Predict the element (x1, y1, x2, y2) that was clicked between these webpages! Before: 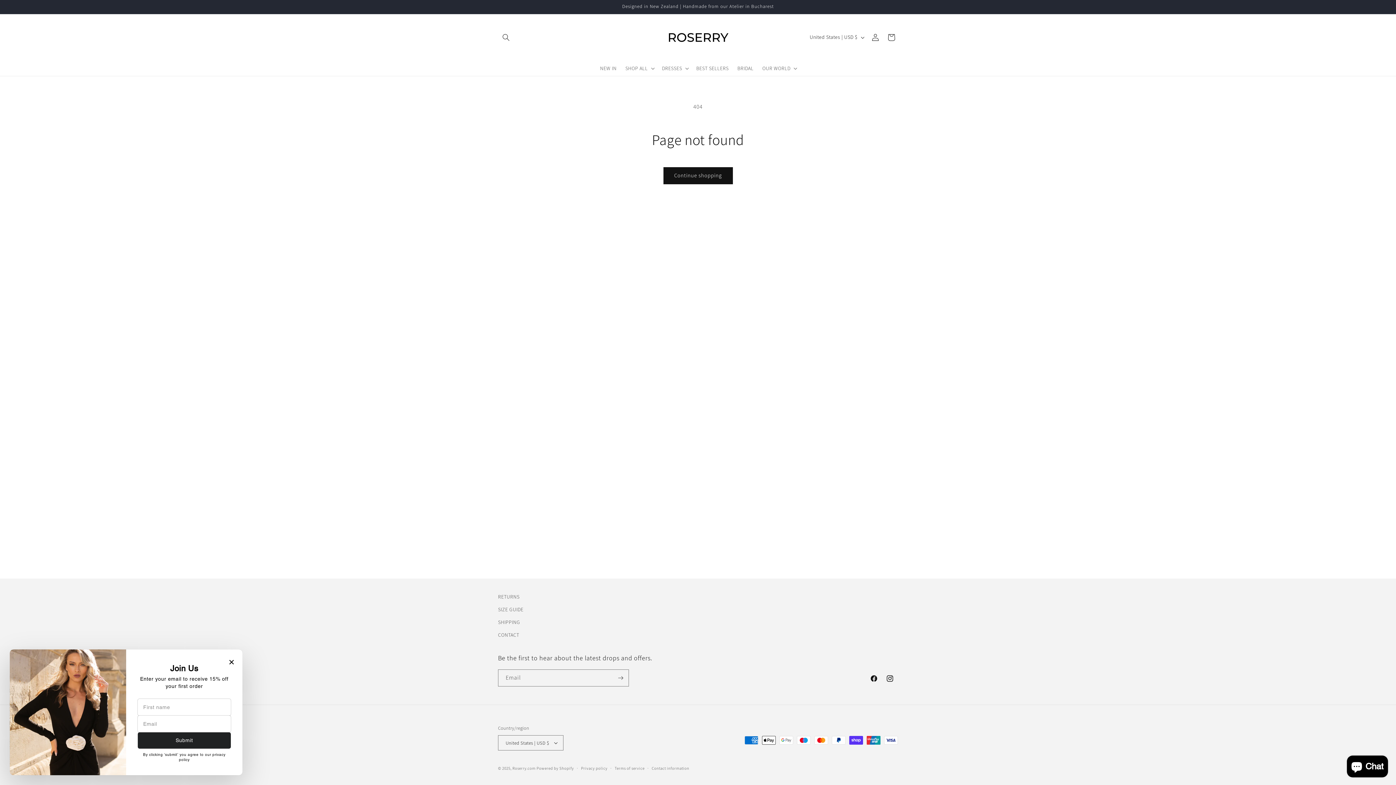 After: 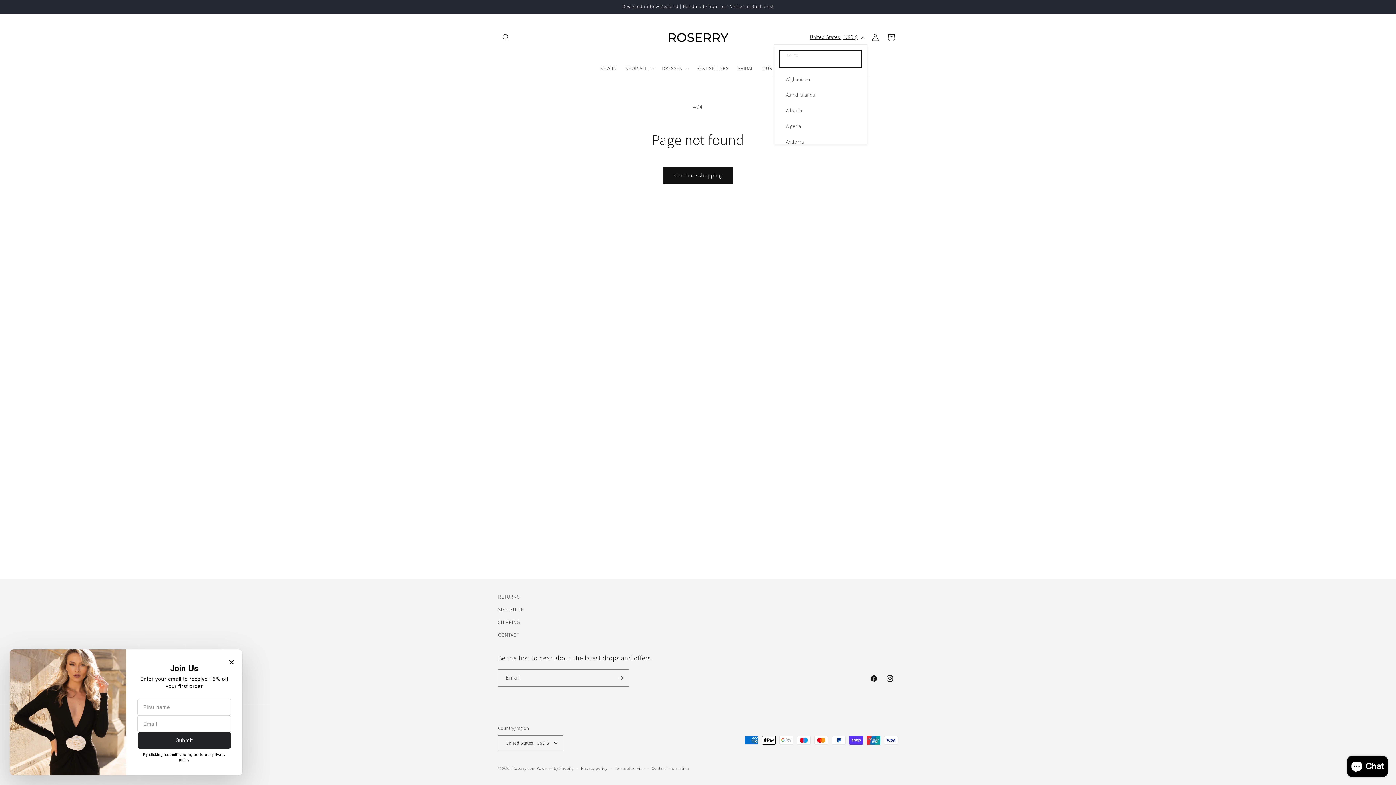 Action: label: United States | USD $ bbox: (805, 30, 867, 44)